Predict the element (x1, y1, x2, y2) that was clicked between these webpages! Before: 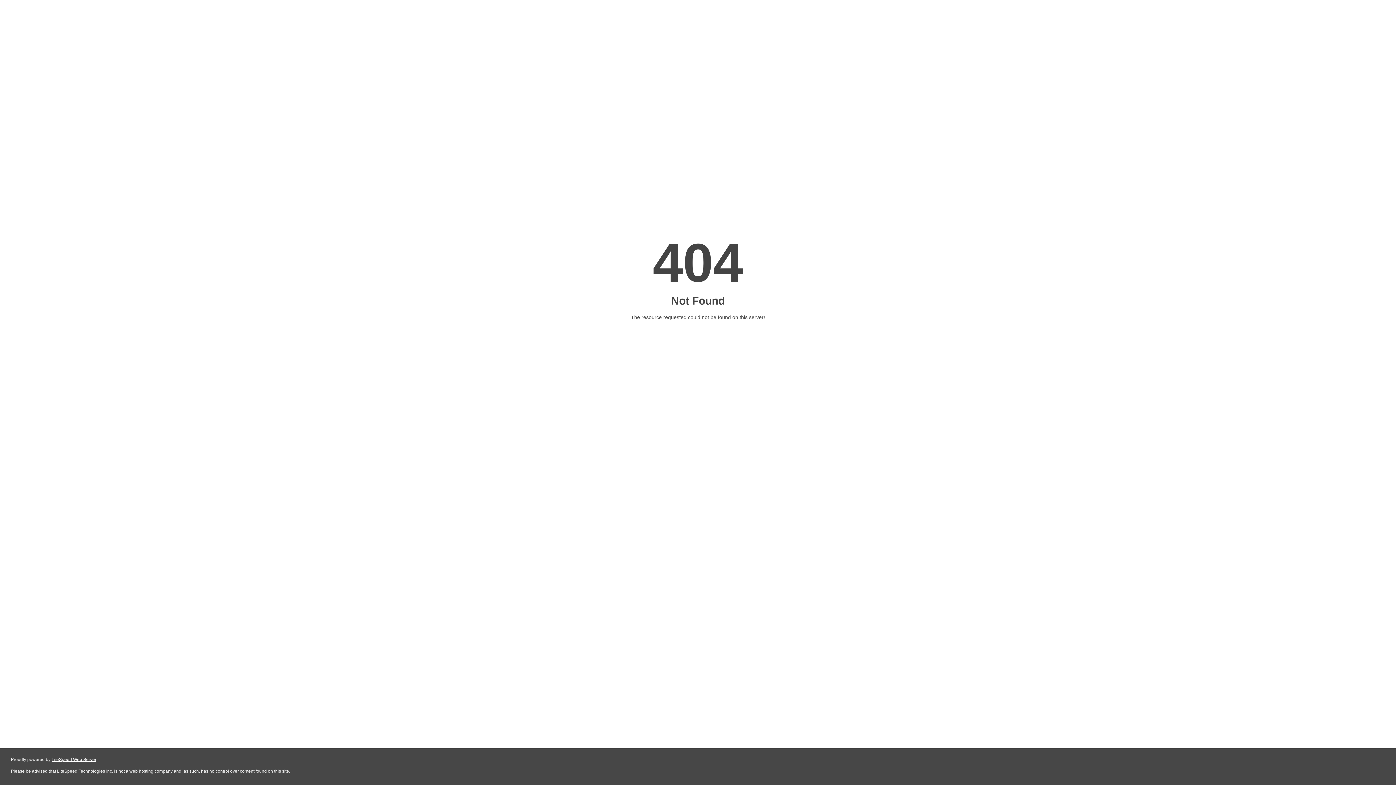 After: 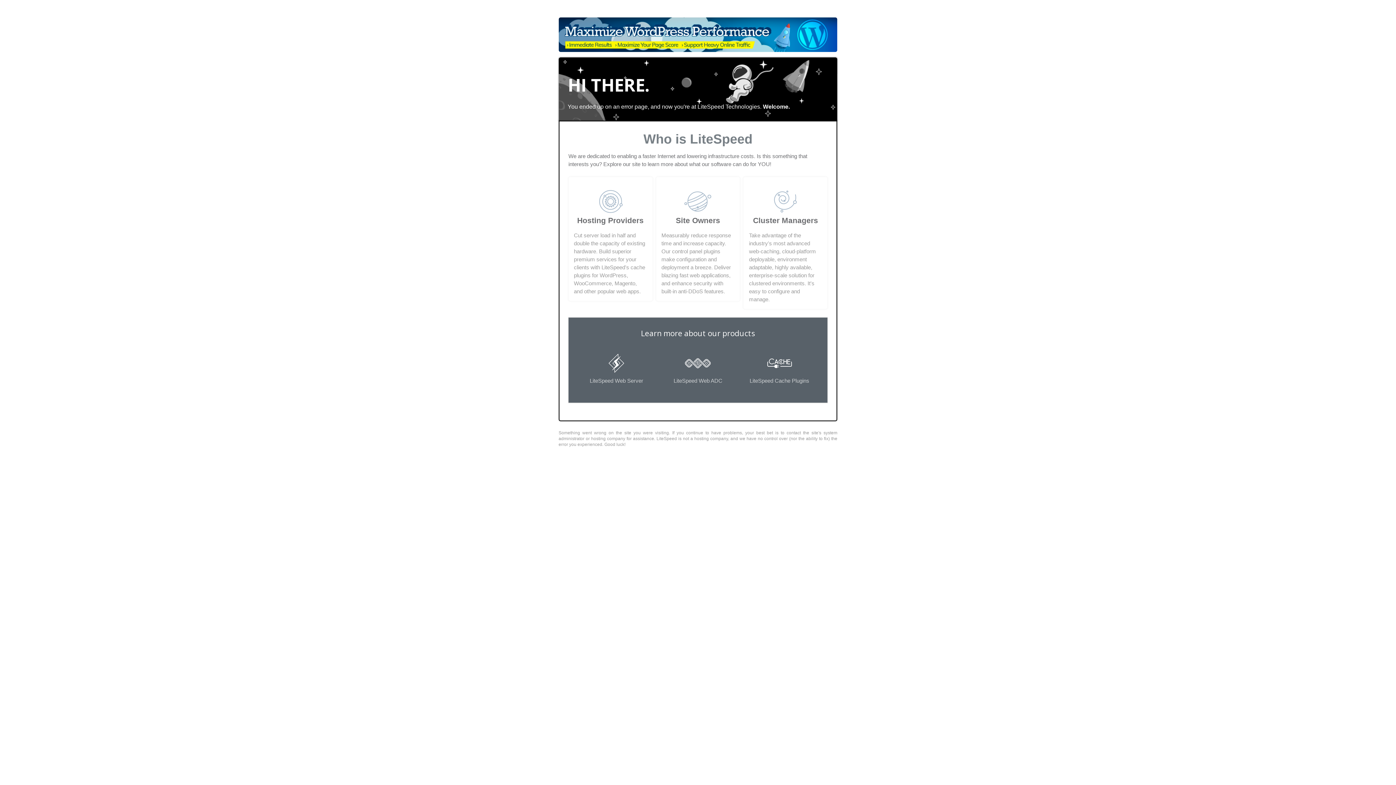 Action: bbox: (51, 757, 96, 762) label: LiteSpeed Web Server